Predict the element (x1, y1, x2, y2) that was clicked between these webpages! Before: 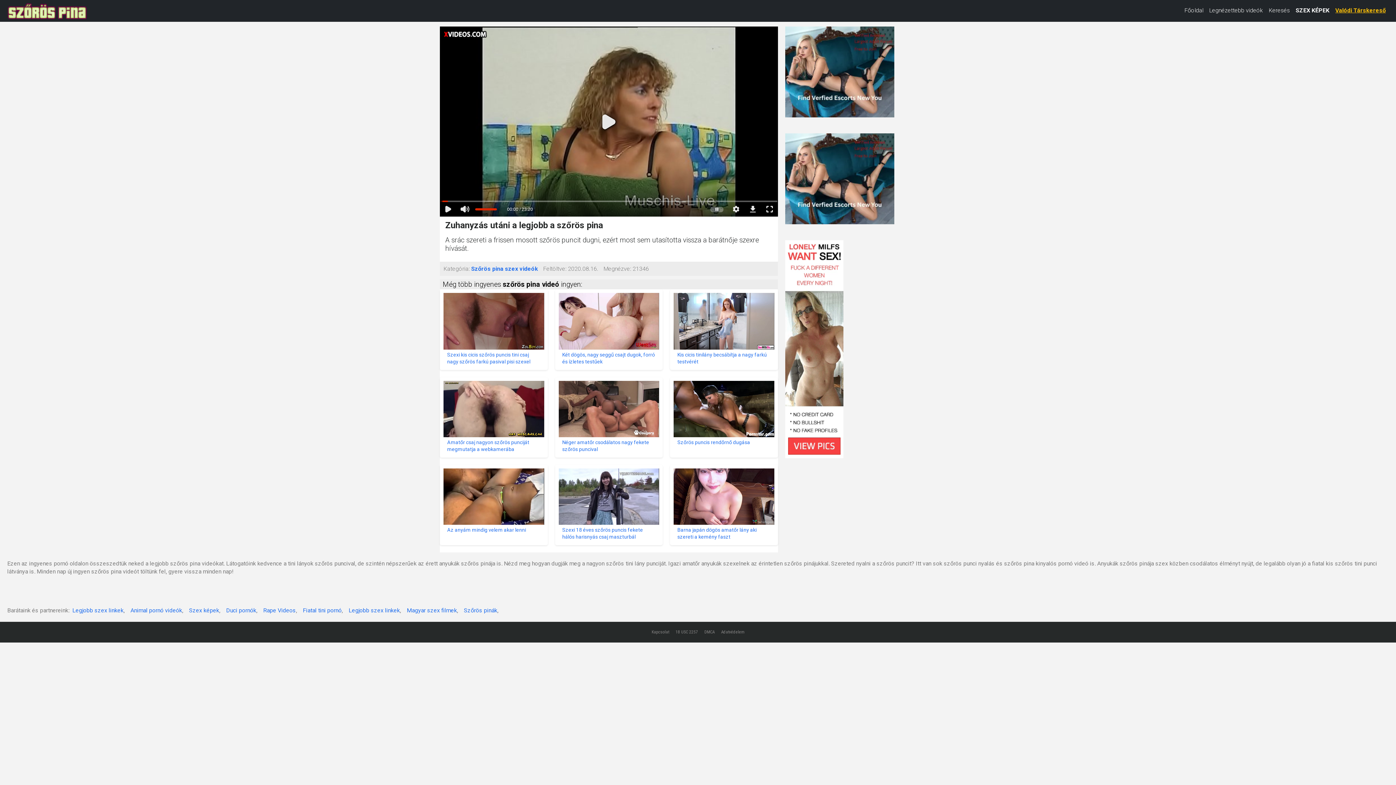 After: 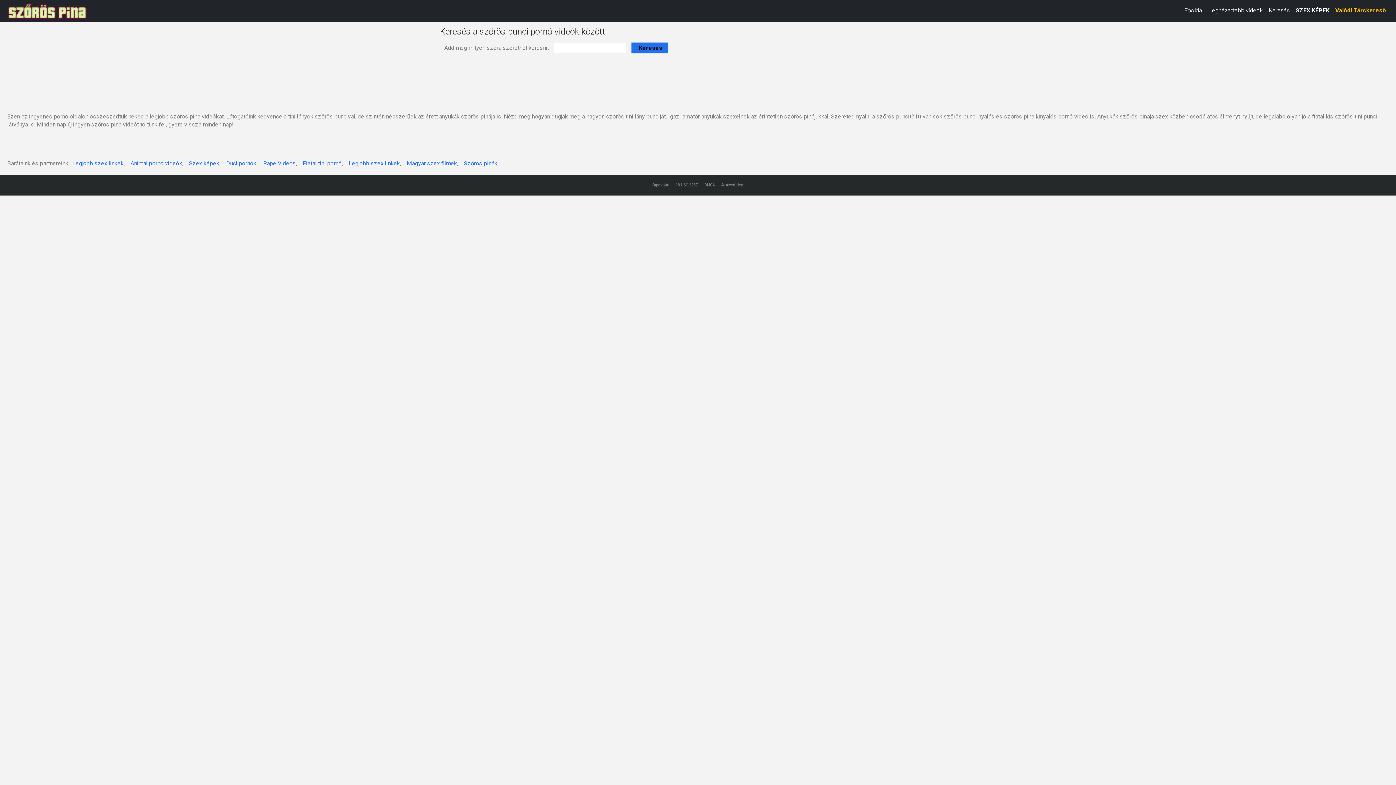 Action: bbox: (1266, 4, 1293, 17) label: Keresés